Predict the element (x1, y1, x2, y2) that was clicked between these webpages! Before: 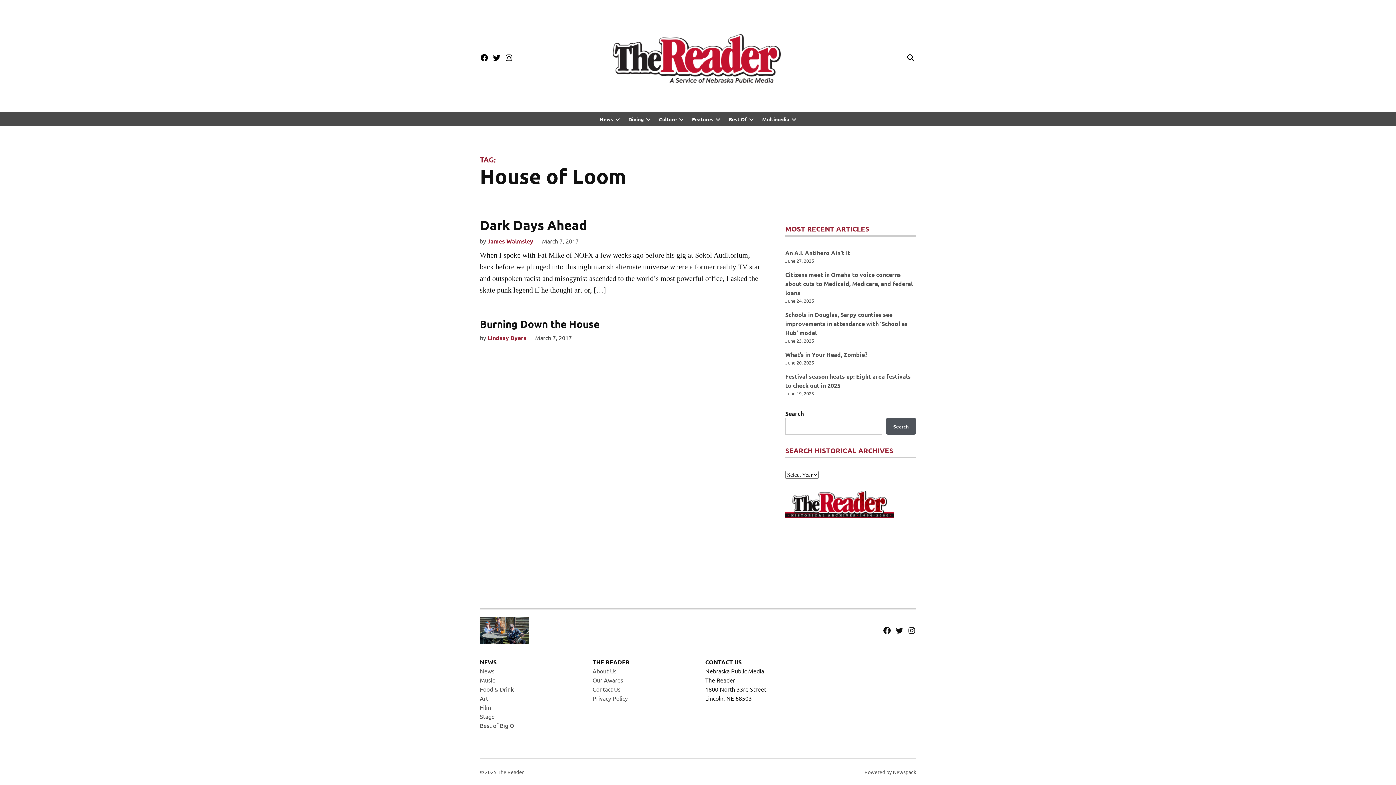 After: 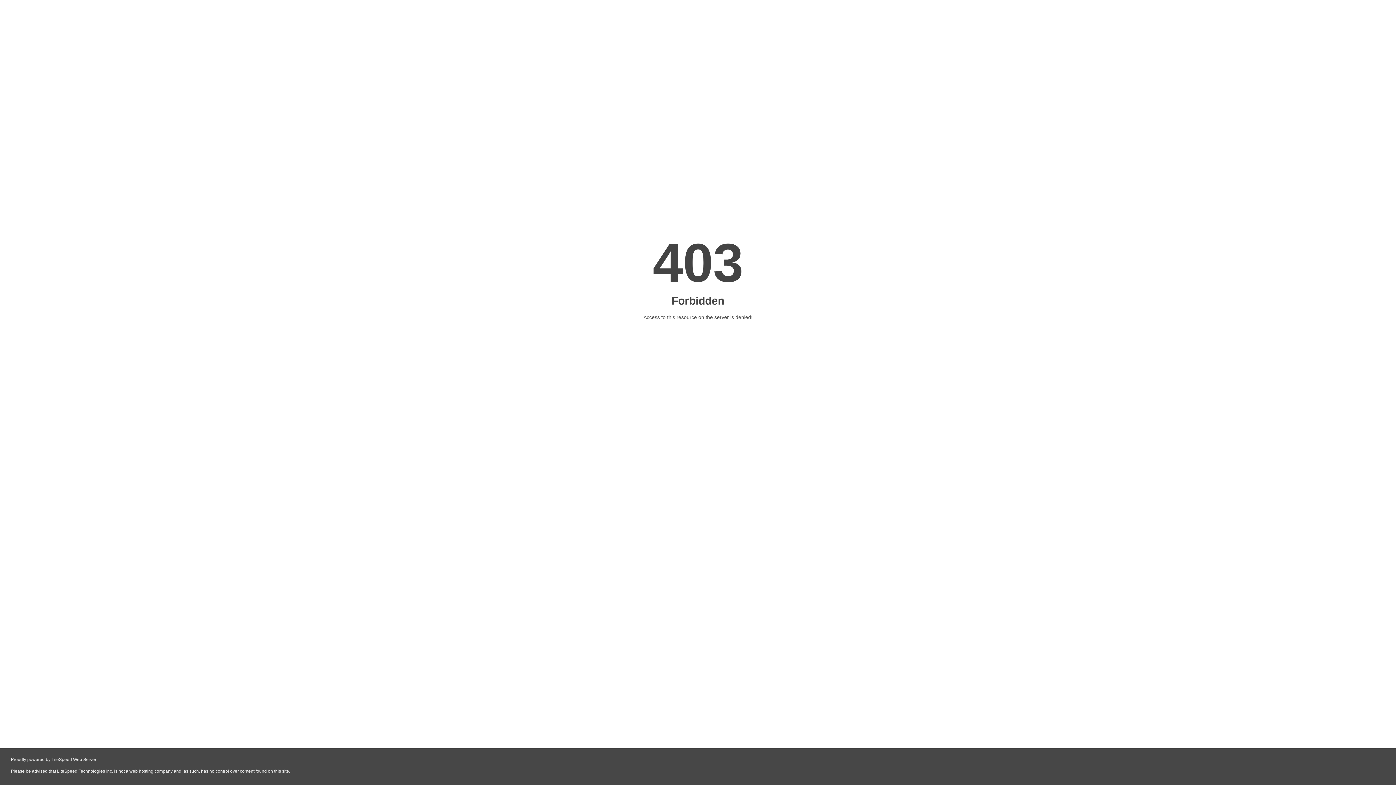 Action: label: Dark Days Ahead bbox: (480, 217, 587, 233)